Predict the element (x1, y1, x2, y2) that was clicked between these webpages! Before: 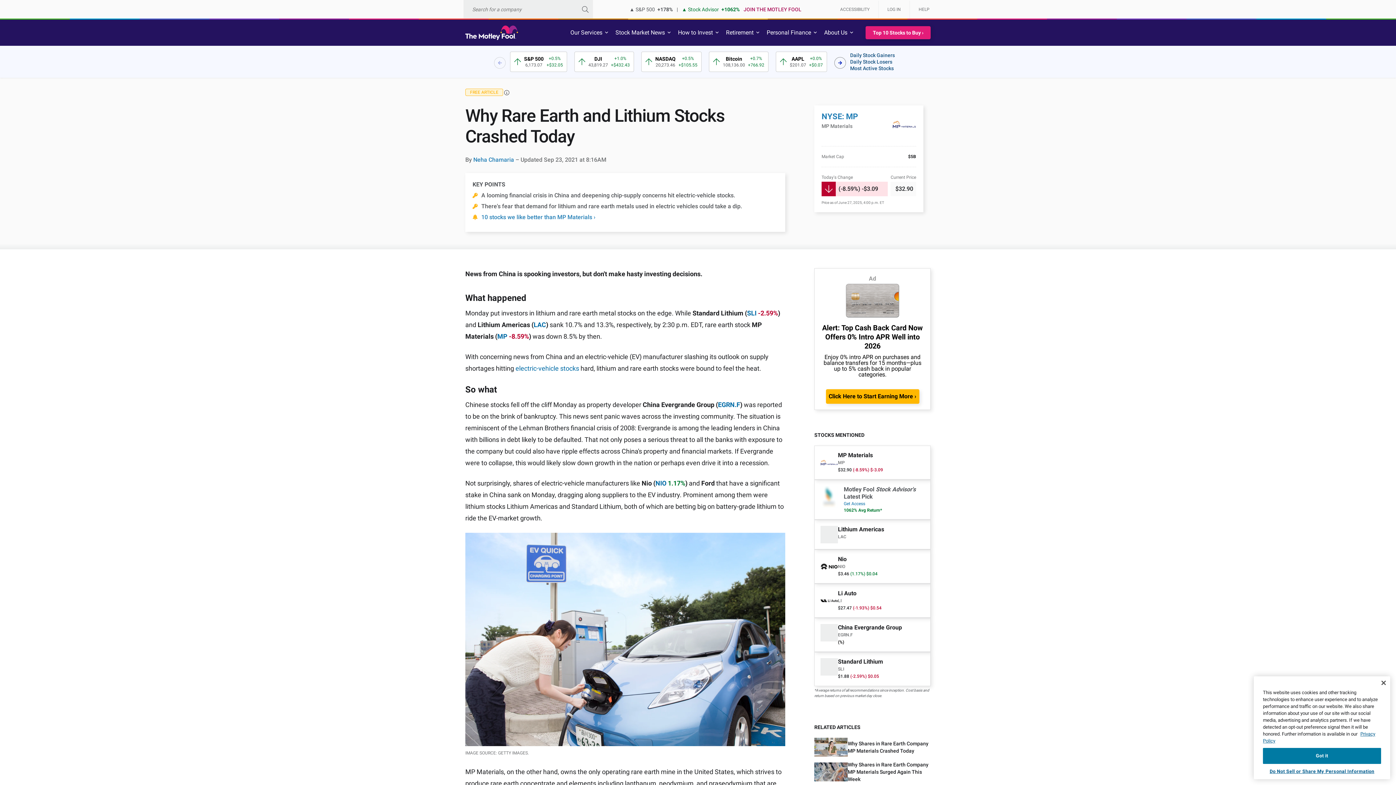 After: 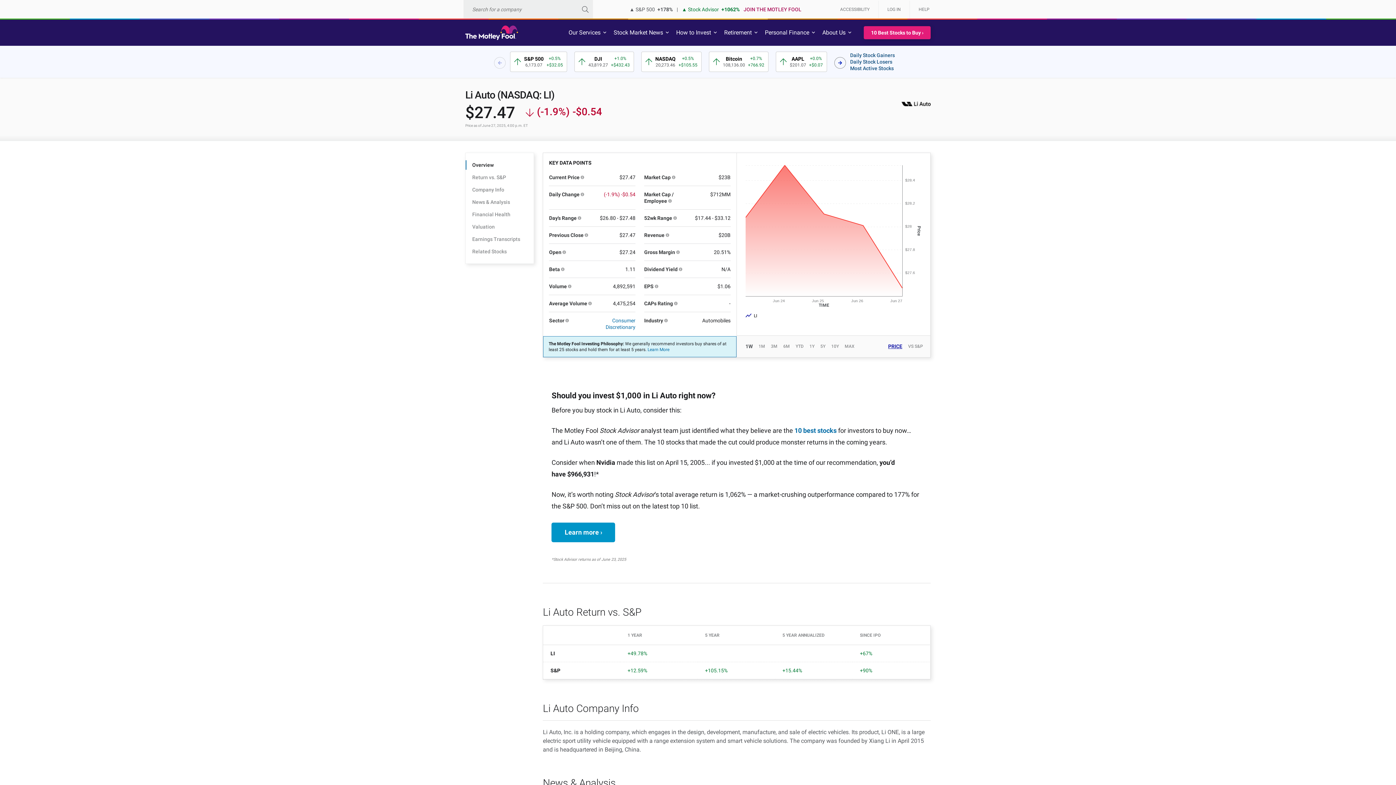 Action: bbox: (814, 584, 930, 618) label: Li Auto
LI
$27.47 (-1.93%) $0.54